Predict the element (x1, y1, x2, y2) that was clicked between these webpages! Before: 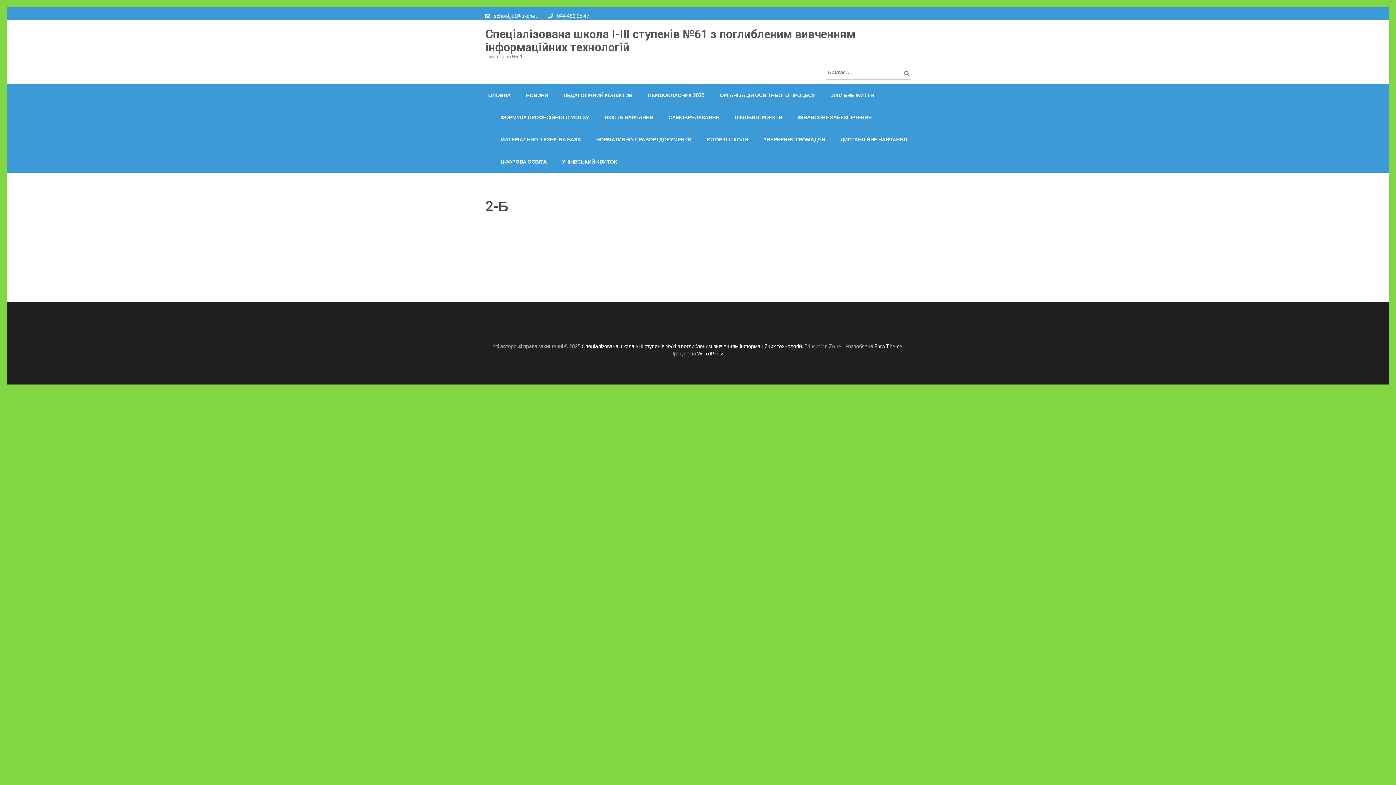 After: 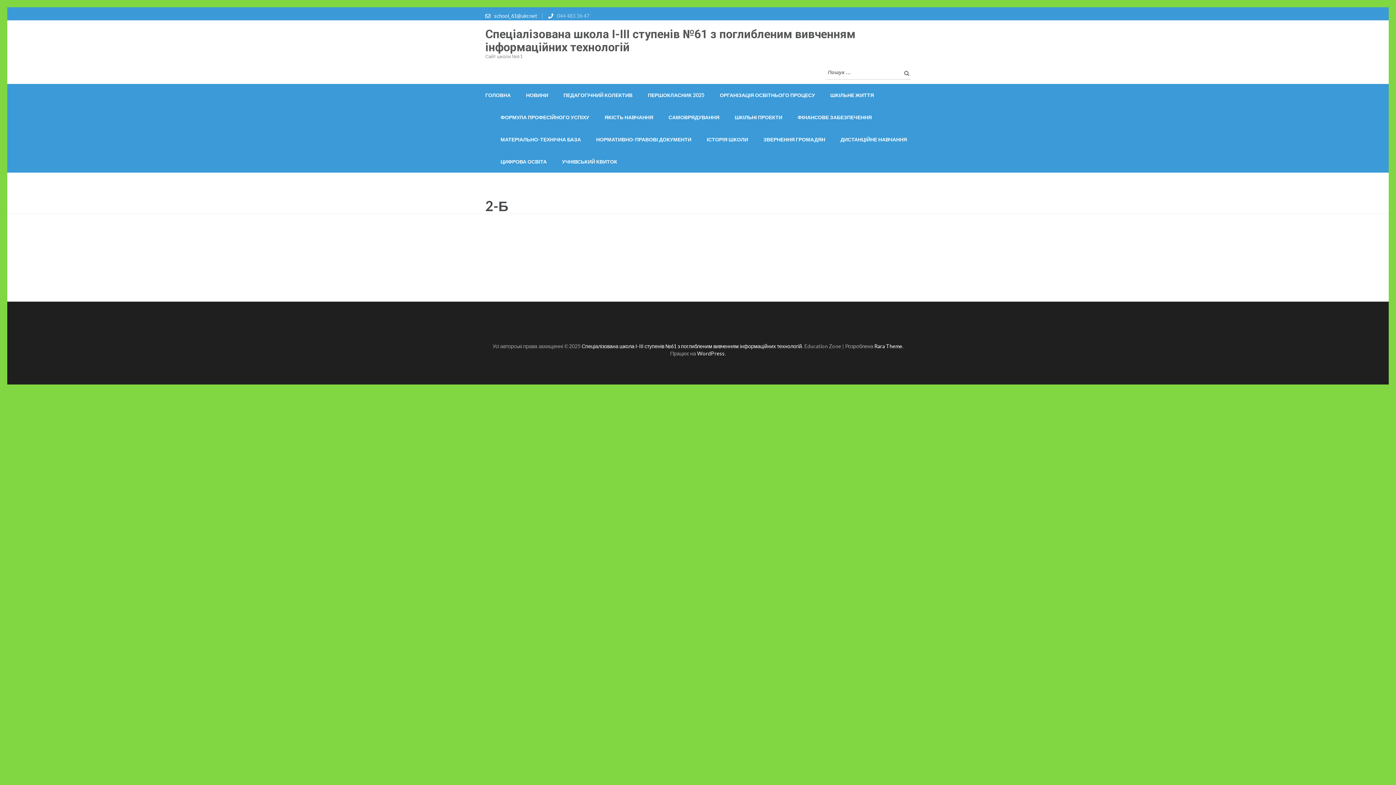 Action: bbox: (557, 12, 589, 18) label: 044 483 36 47